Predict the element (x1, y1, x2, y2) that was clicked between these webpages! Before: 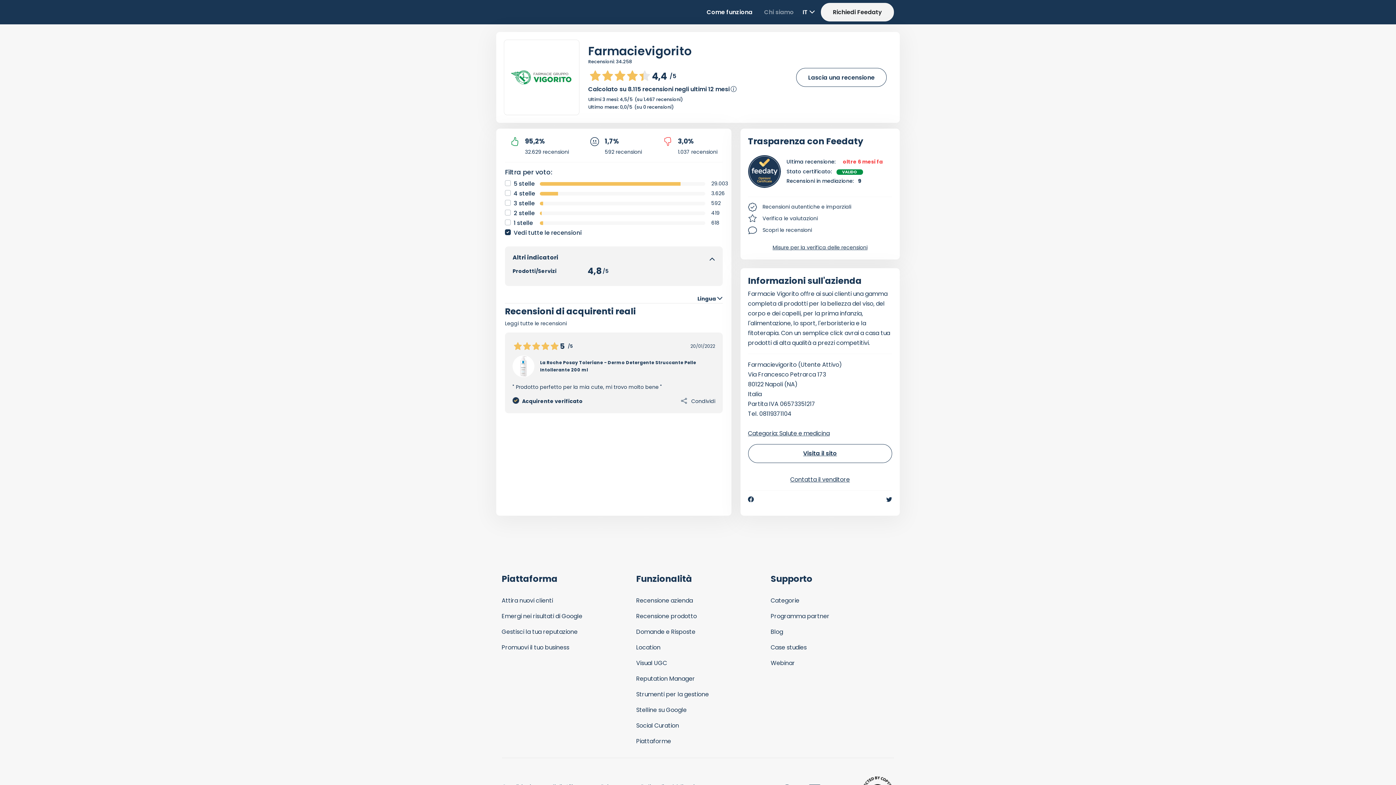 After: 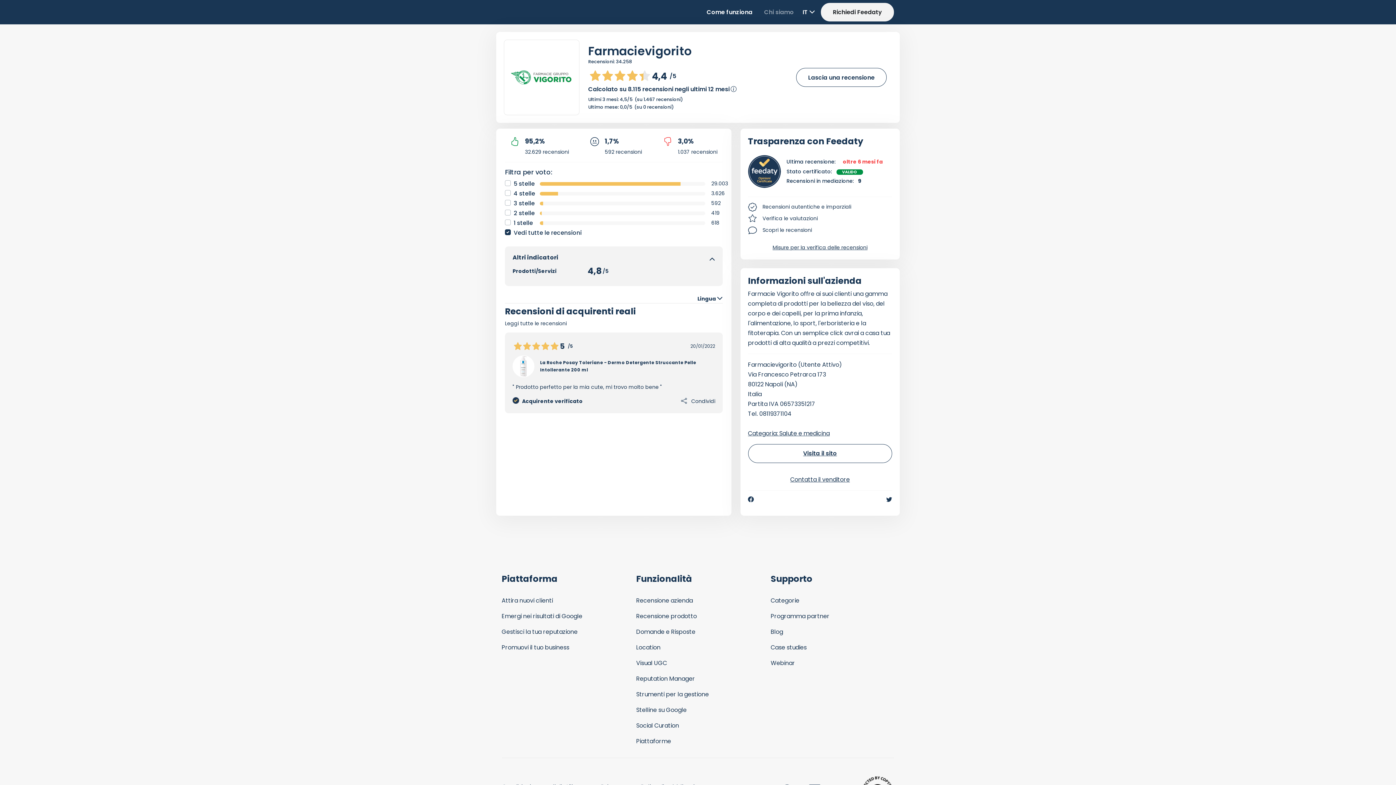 Action: bbox: (519, 355, 528, 377)